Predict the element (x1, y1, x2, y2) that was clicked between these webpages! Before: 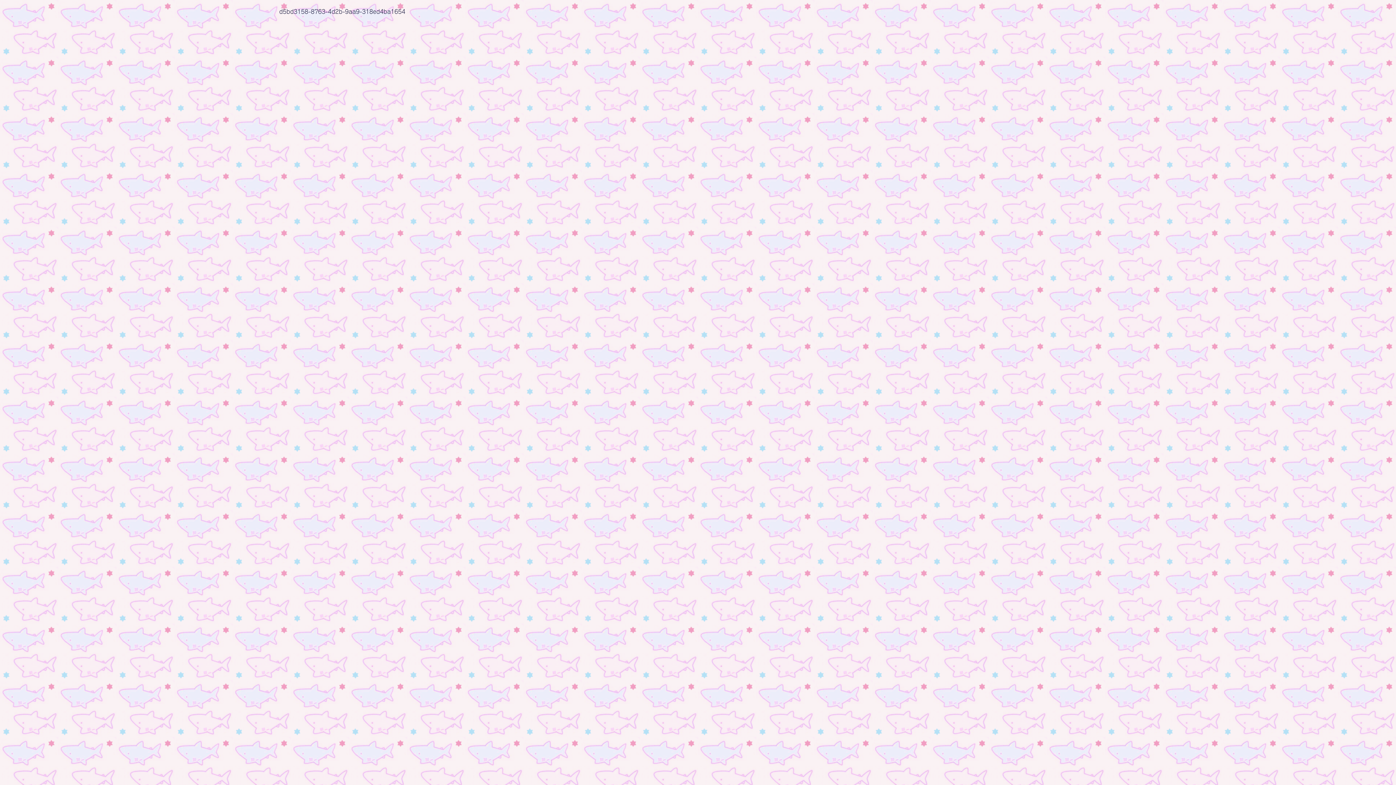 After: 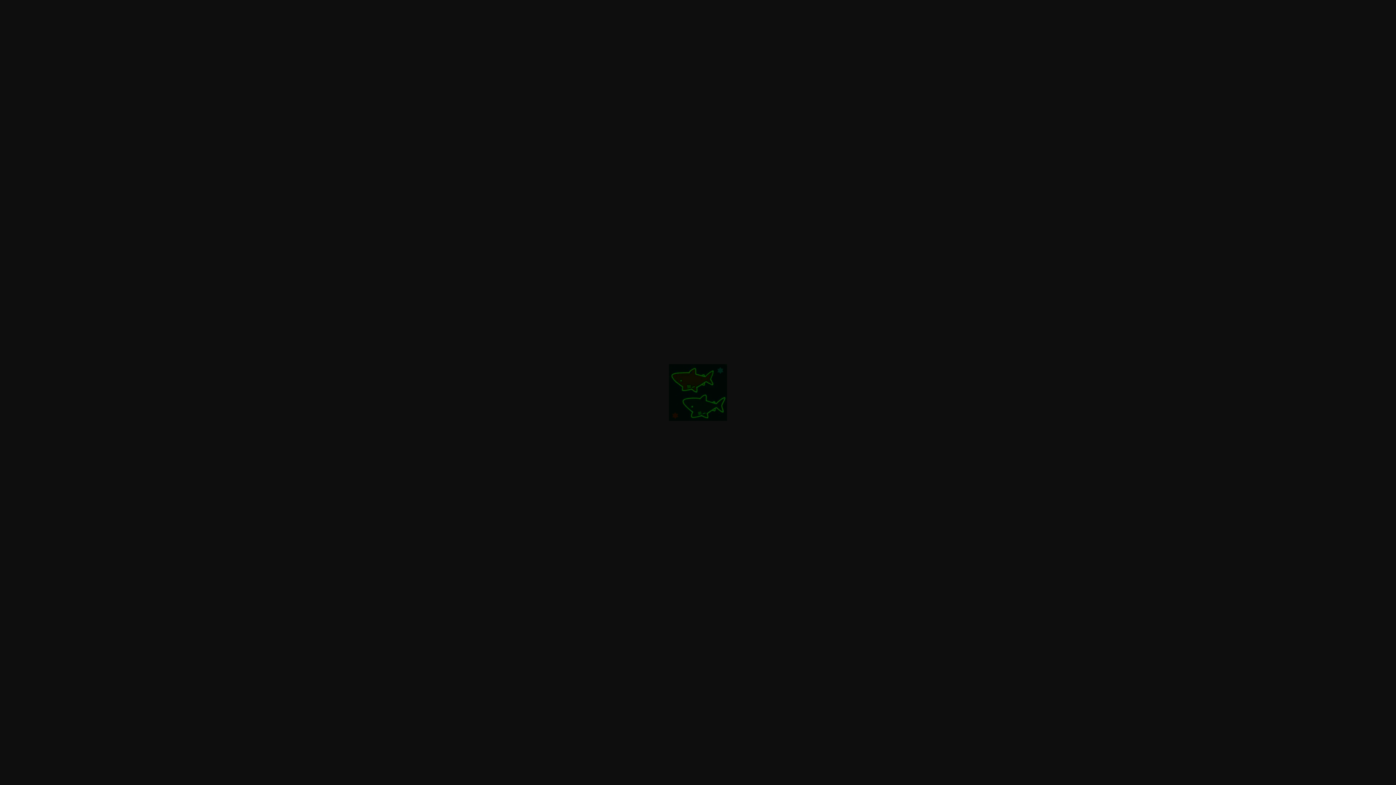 Action: bbox: (279, 8, 405, 14) label: d5bd3158-8763-4d2b-9aa9-318ed4ba1654